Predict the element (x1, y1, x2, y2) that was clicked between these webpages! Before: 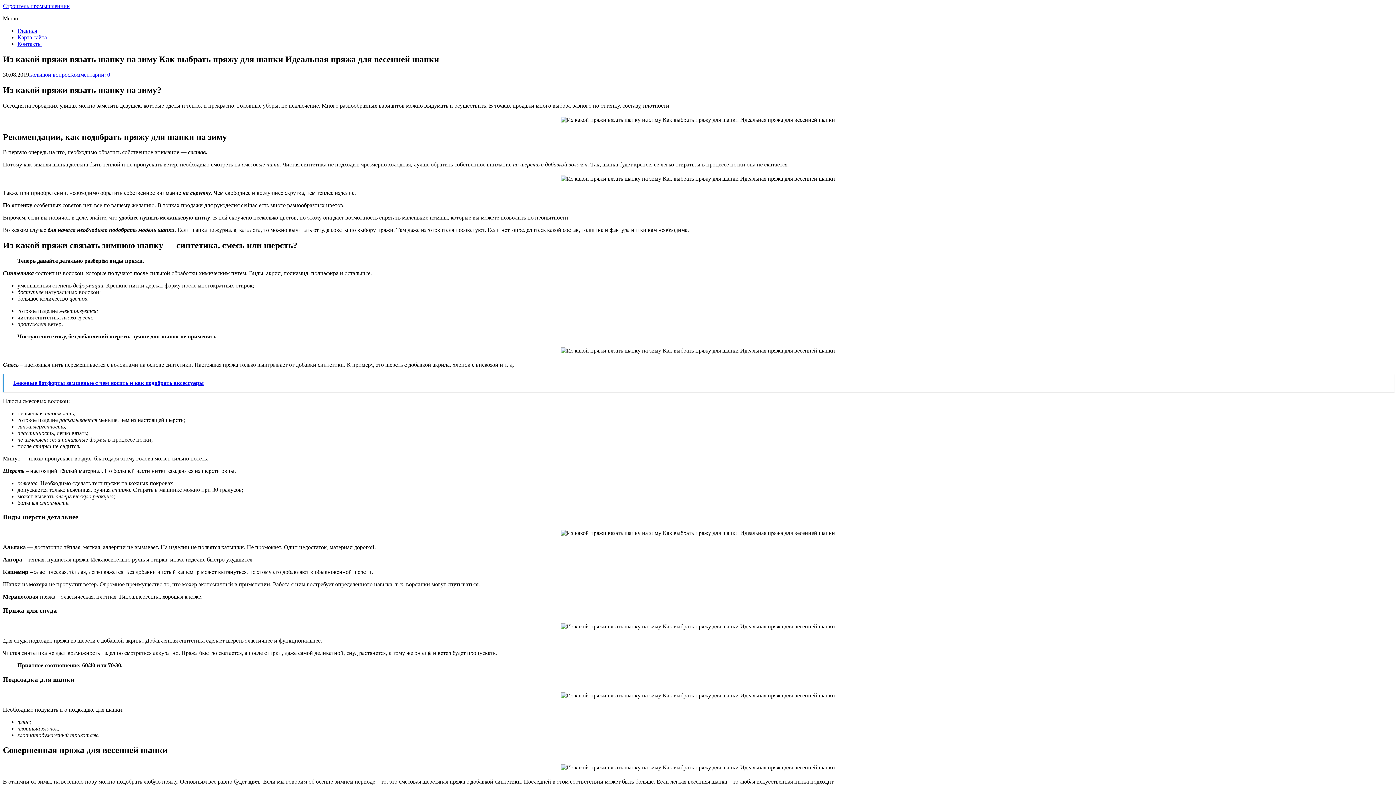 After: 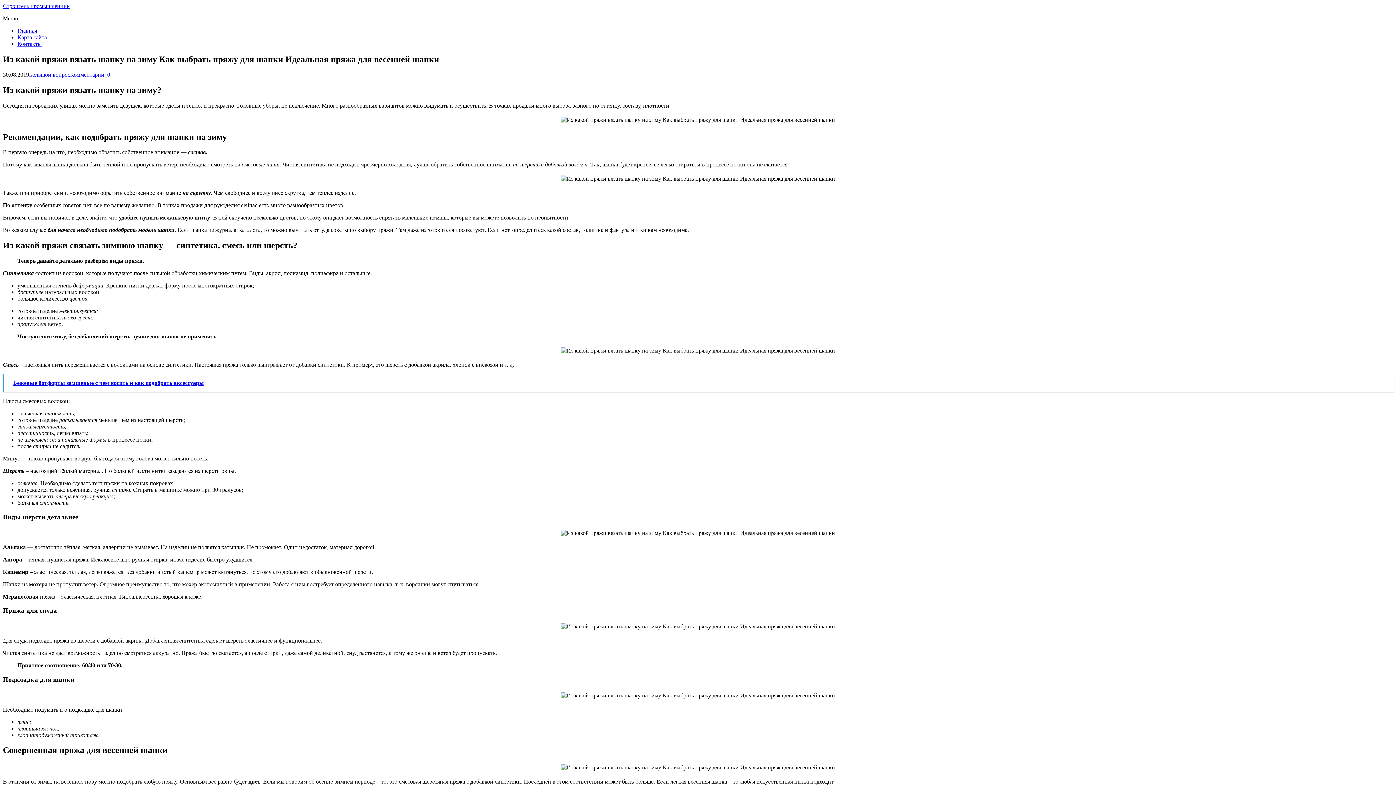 Action: bbox: (2, 374, 1394, 392) label:   Бежевые ботфорты замшевые с чем носить и как подобрать аксессуары